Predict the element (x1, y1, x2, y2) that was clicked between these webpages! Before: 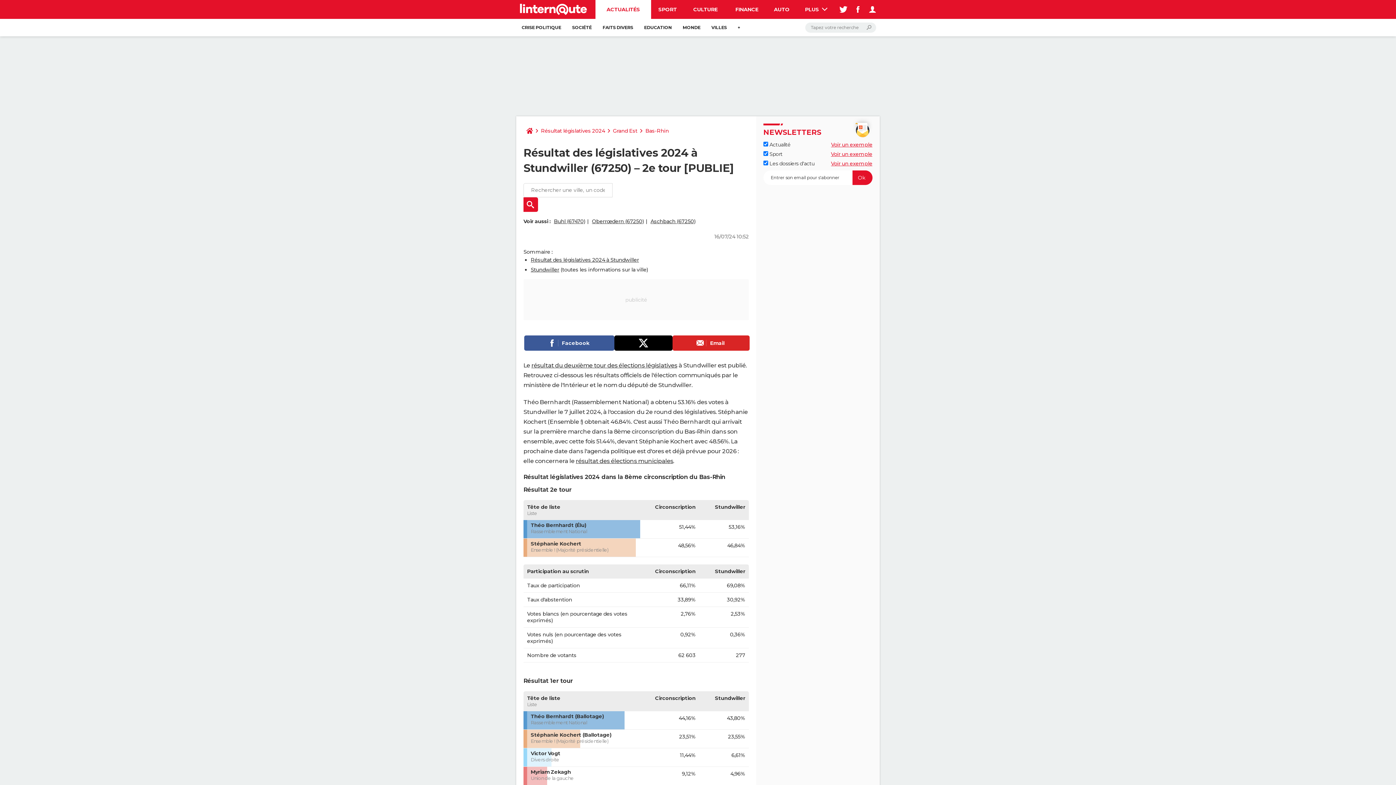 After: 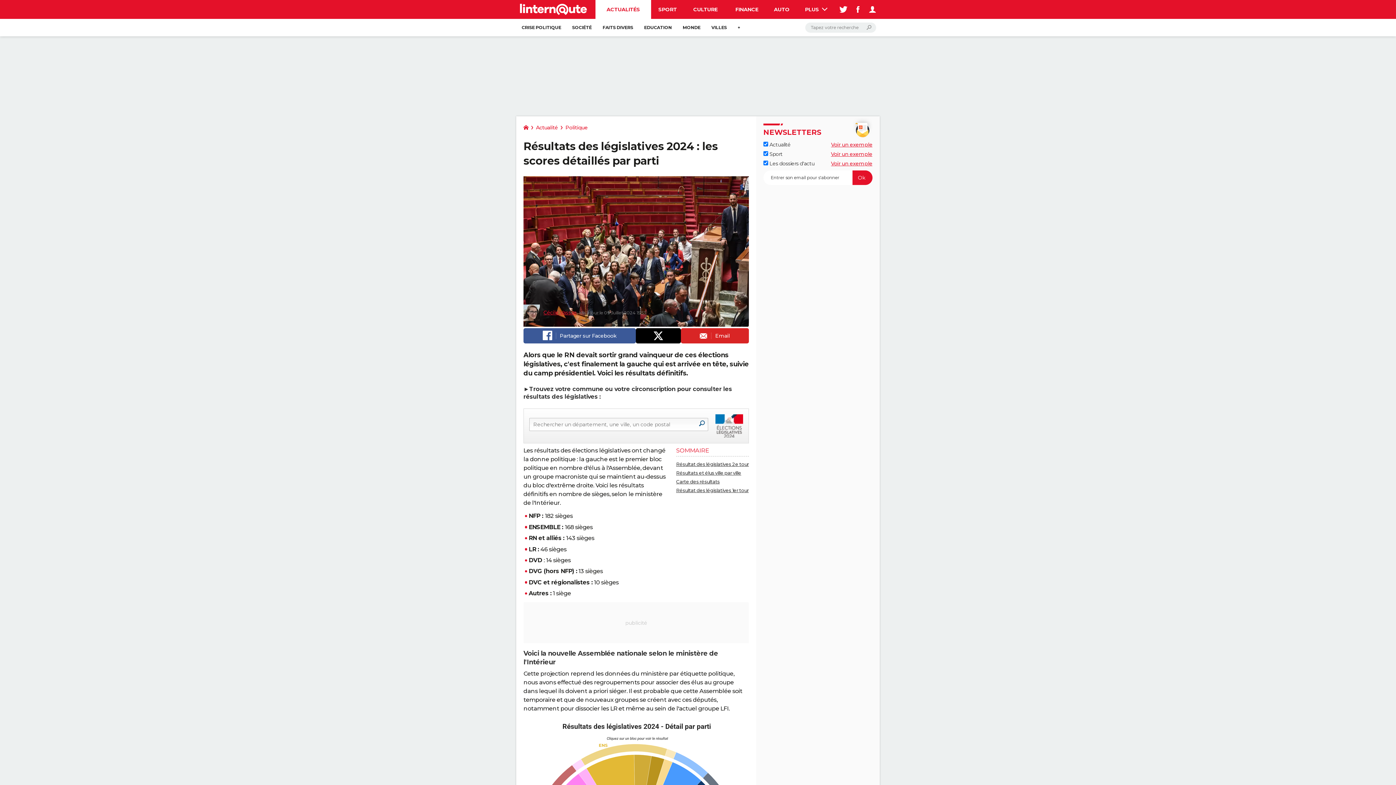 Action: label: Résultat législatives 2024 bbox: (538, 123, 608, 138)